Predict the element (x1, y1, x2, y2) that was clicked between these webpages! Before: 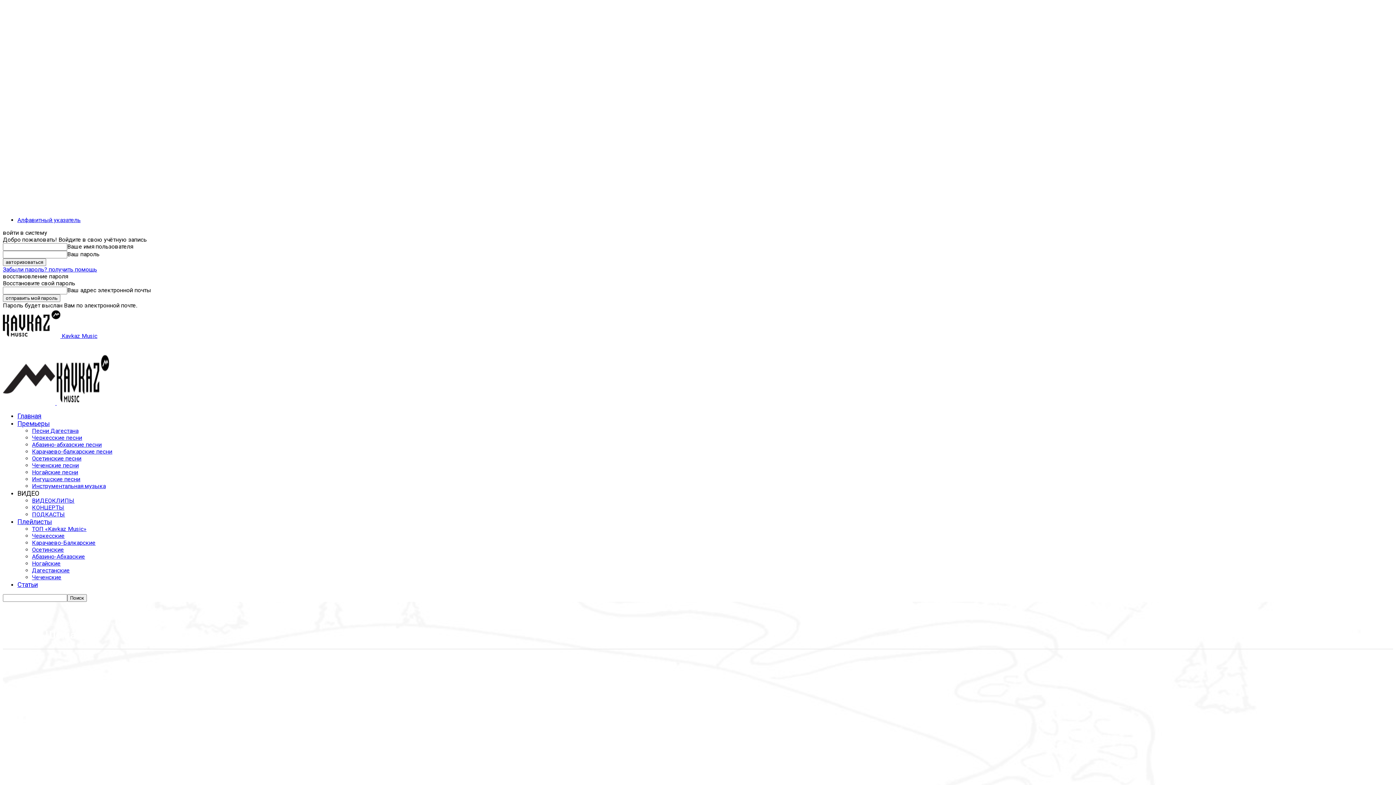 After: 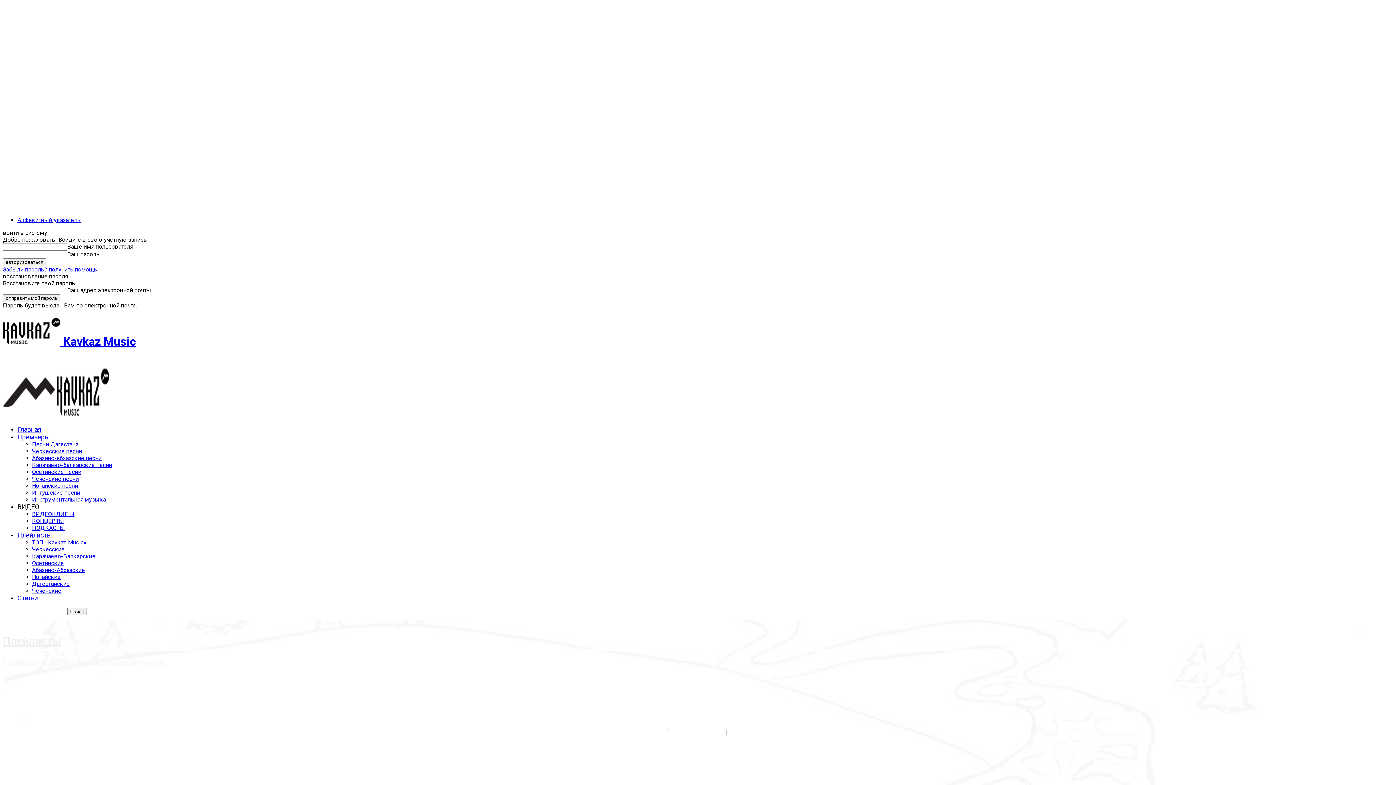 Action: bbox: (32, 553, 85, 560) label: Абазино-Абхазские